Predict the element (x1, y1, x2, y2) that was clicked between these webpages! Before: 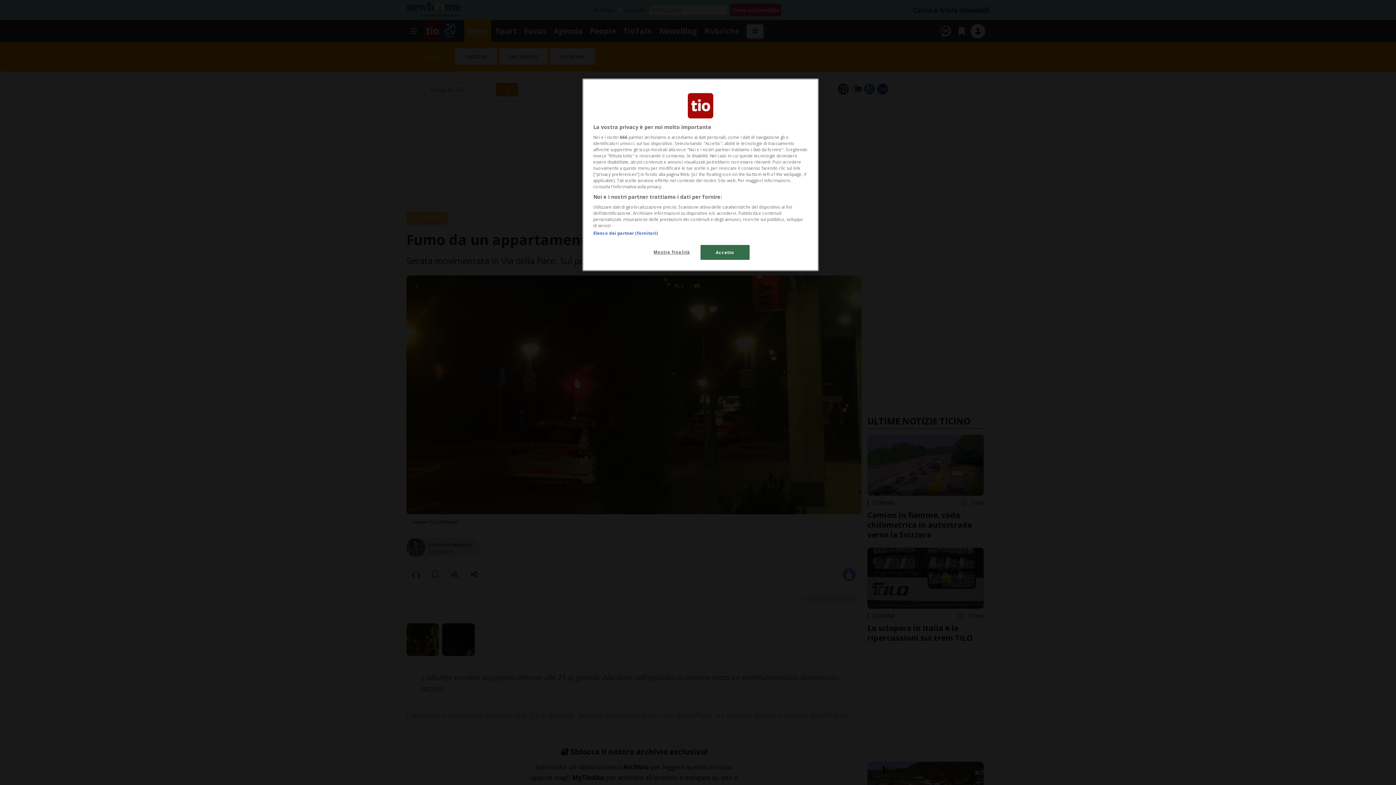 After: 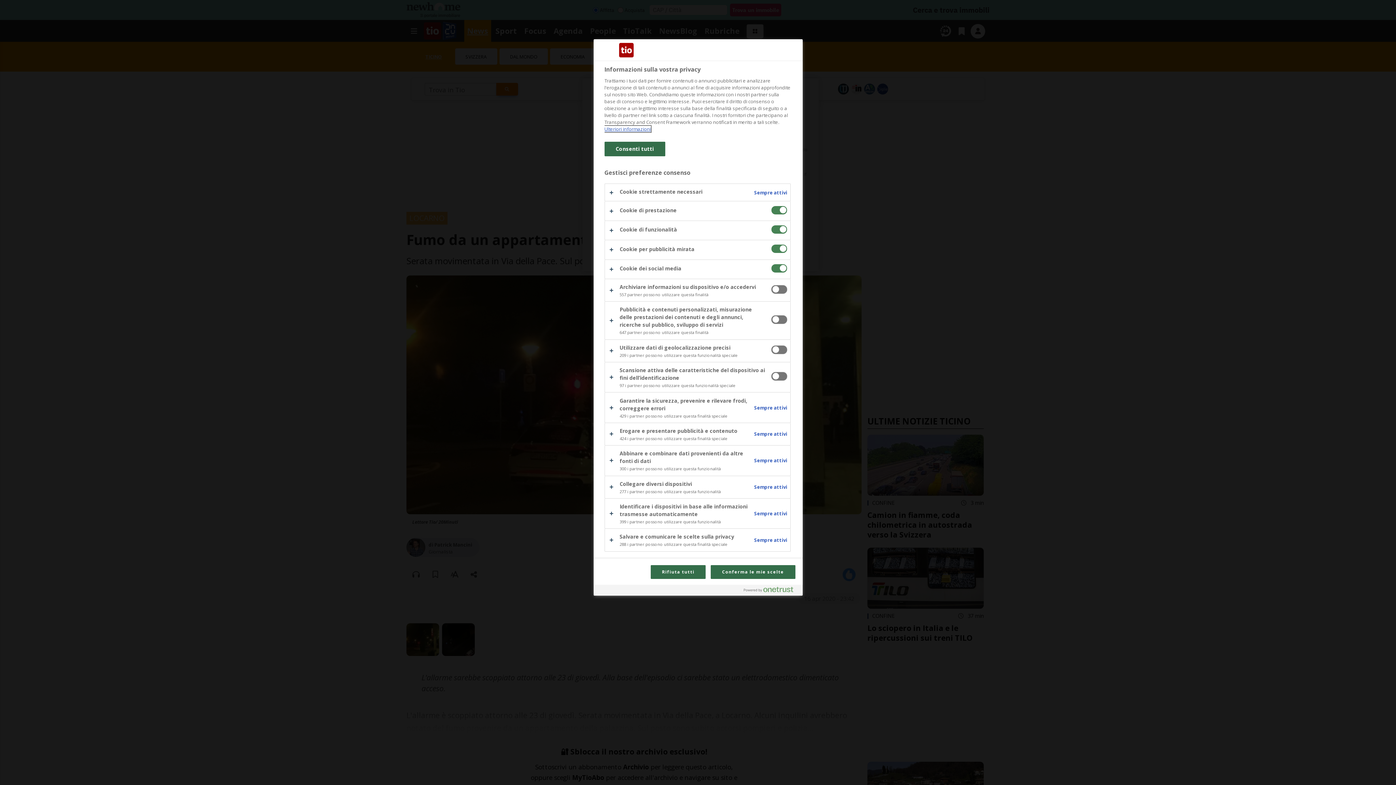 Action: label: Mostra finalità bbox: (647, 245, 696, 259)